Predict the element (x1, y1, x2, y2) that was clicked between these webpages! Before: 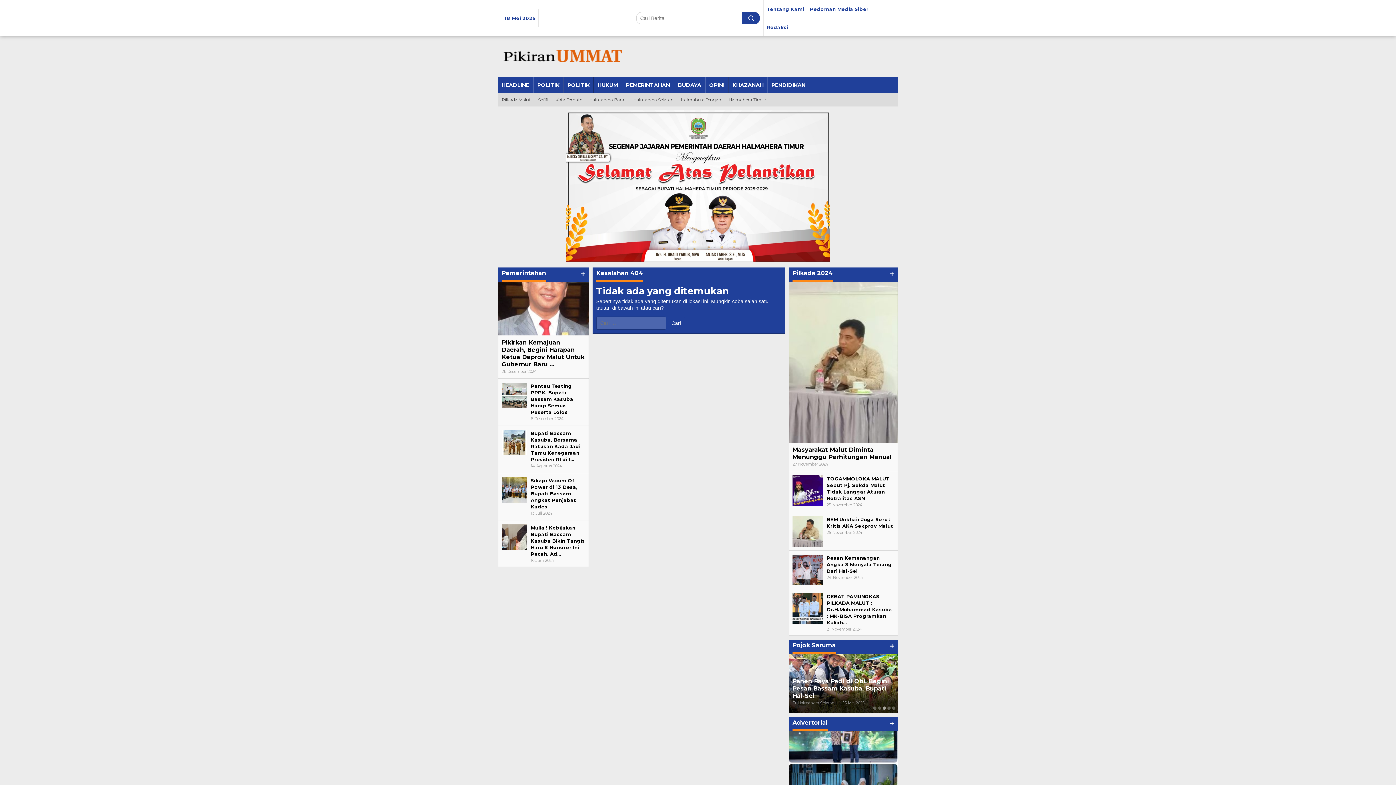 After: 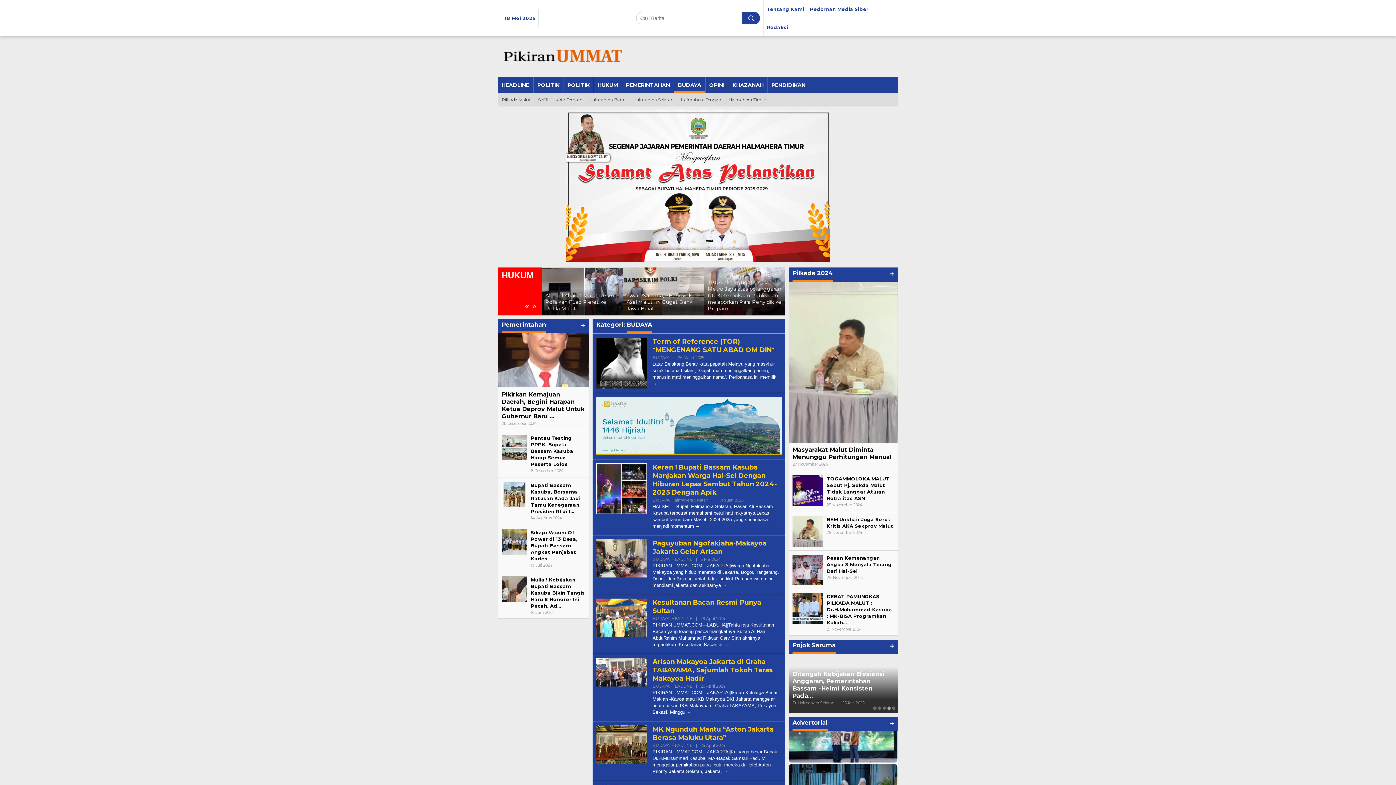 Action: bbox: (674, 77, 705, 93) label: BUDAYA